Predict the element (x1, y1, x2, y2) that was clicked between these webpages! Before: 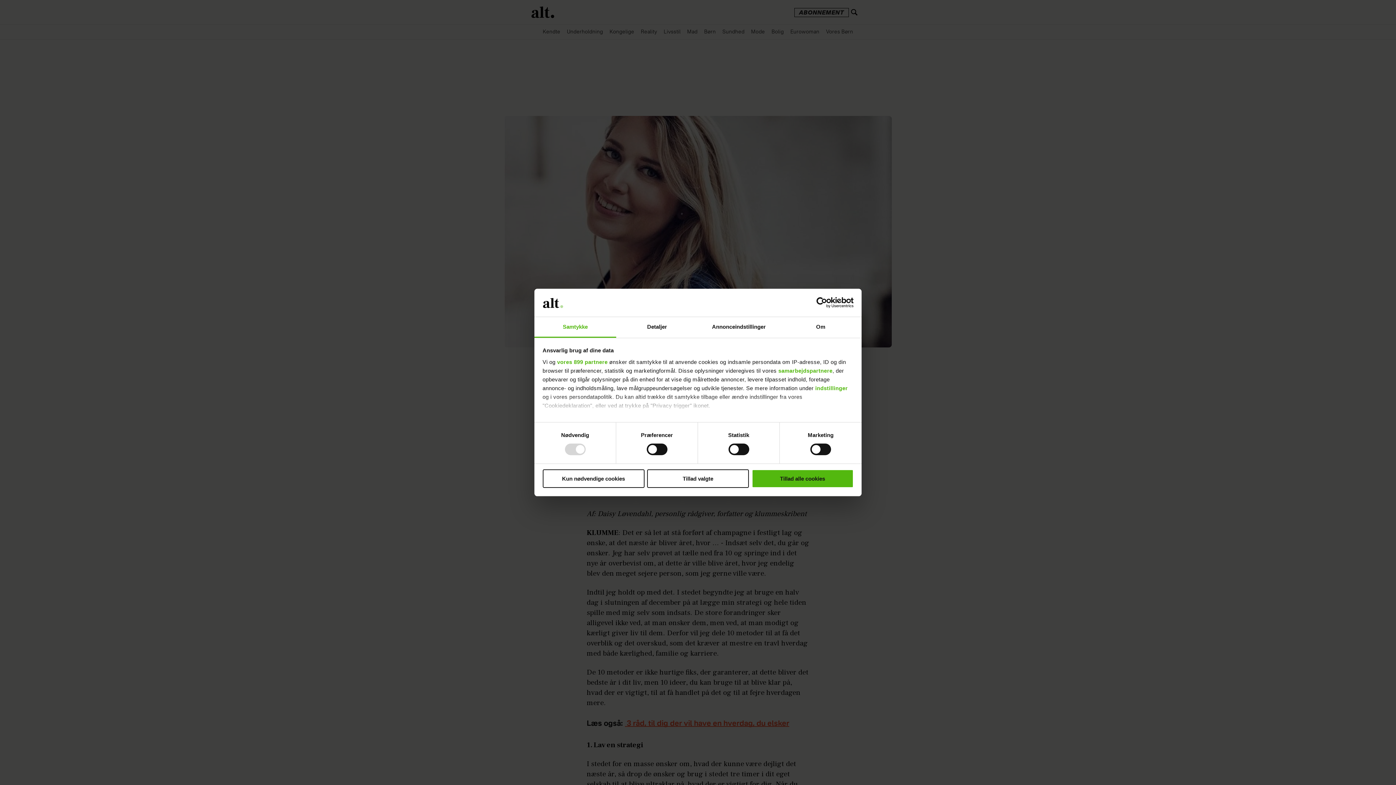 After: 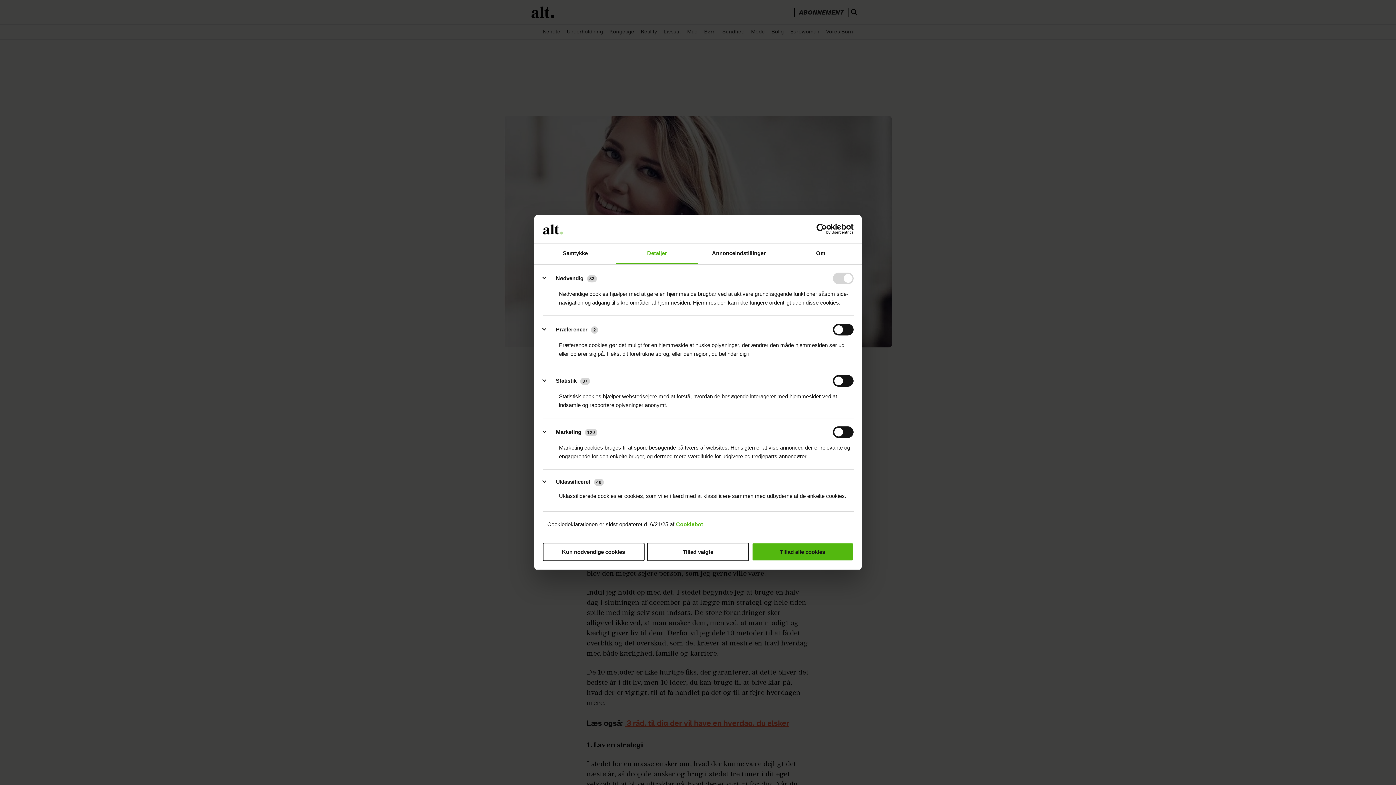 Action: label: Detaljer bbox: (616, 317, 698, 337)